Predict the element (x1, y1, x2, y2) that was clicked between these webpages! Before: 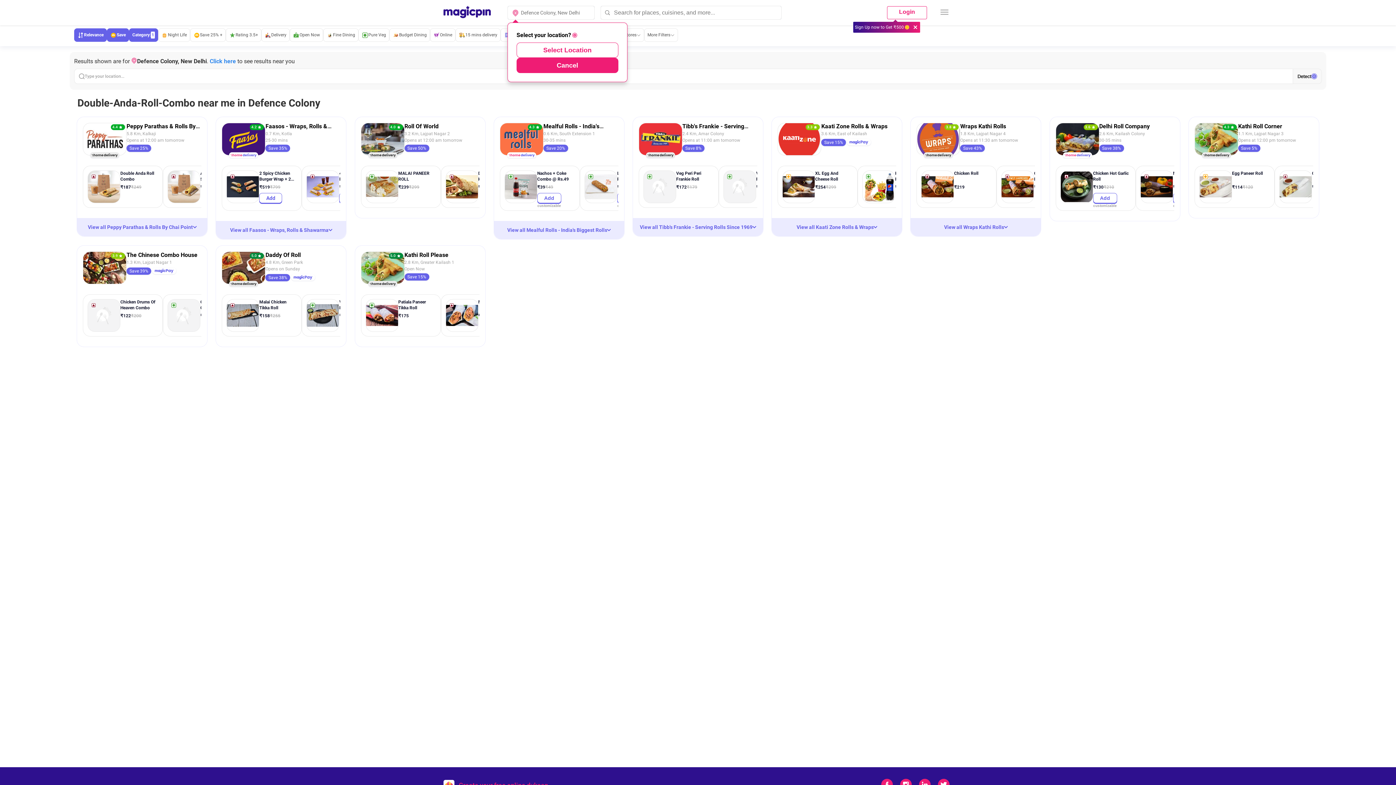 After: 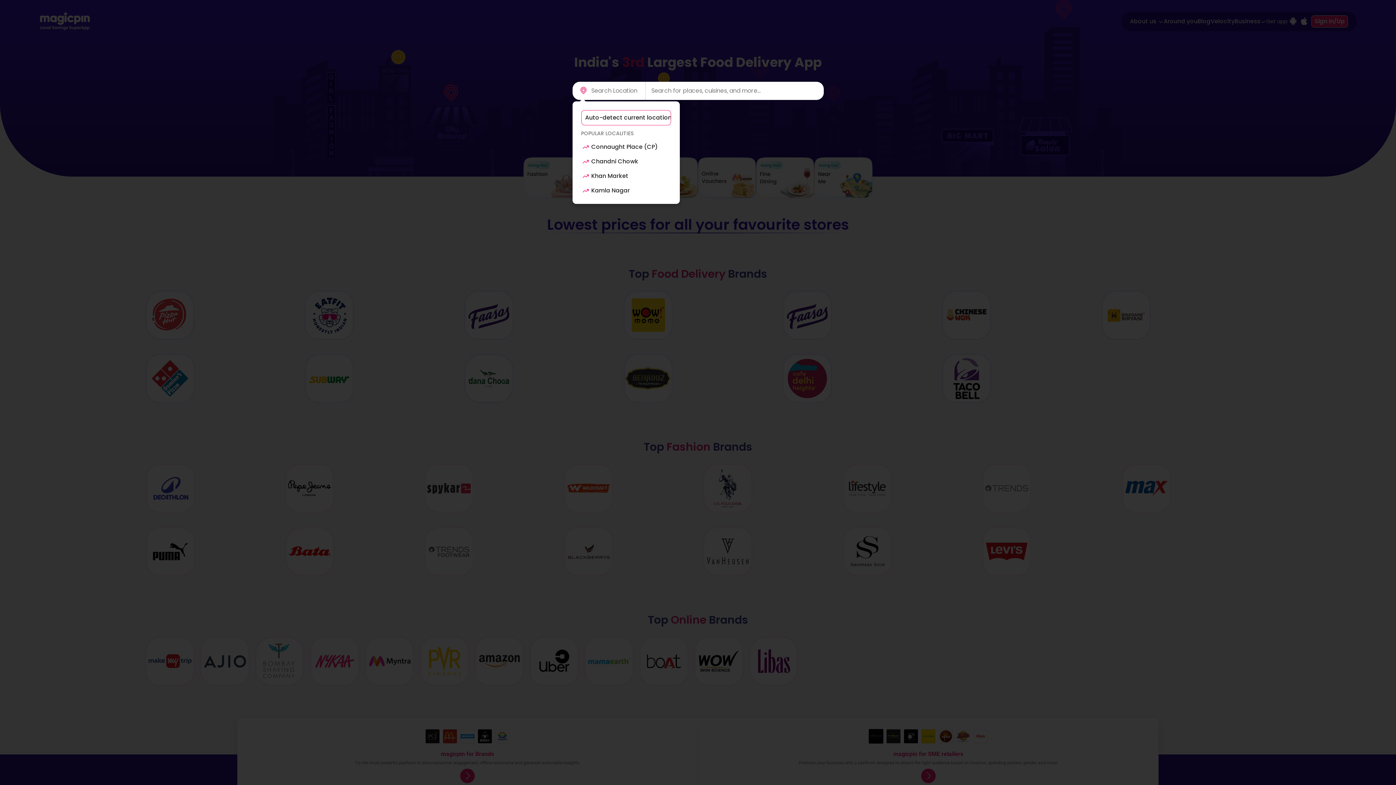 Action: bbox: (443, 12, 490, 19)